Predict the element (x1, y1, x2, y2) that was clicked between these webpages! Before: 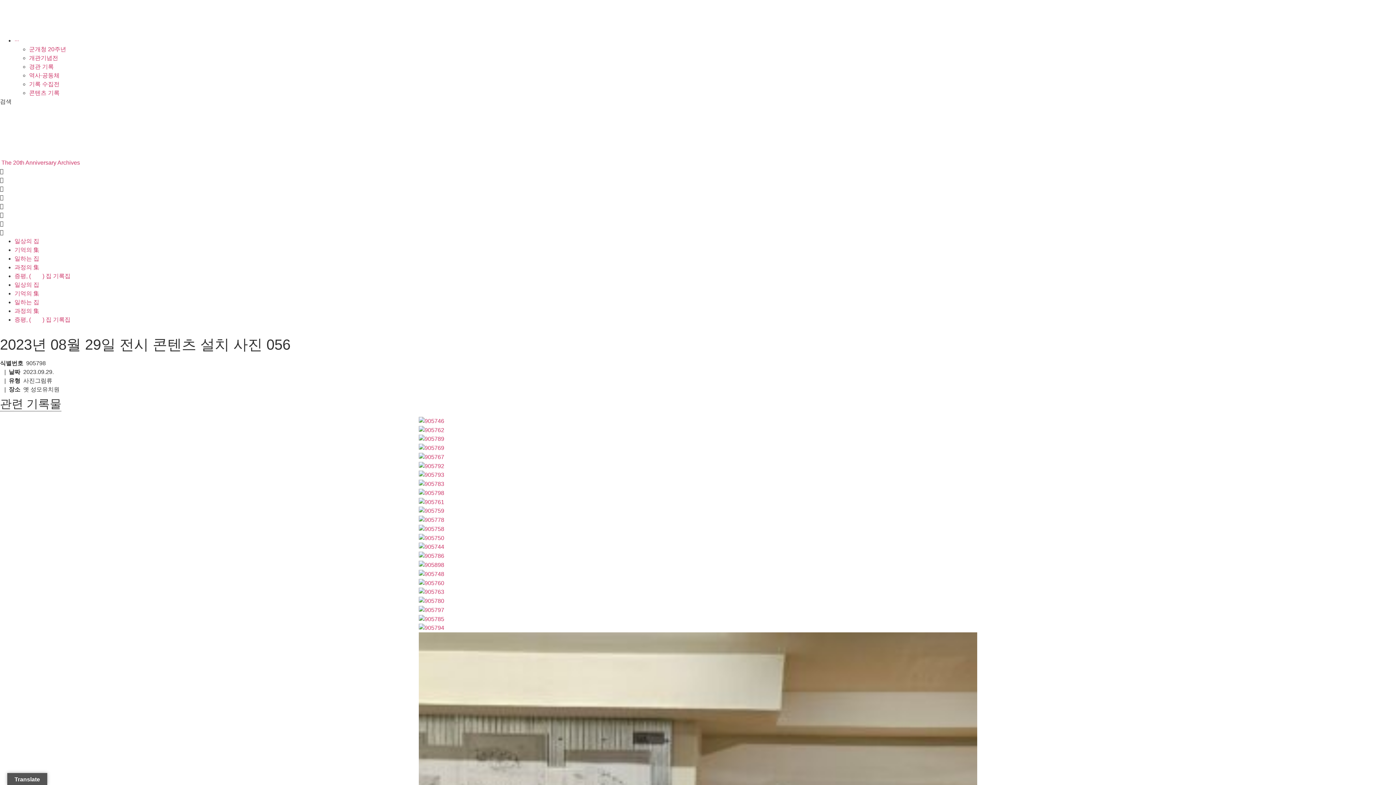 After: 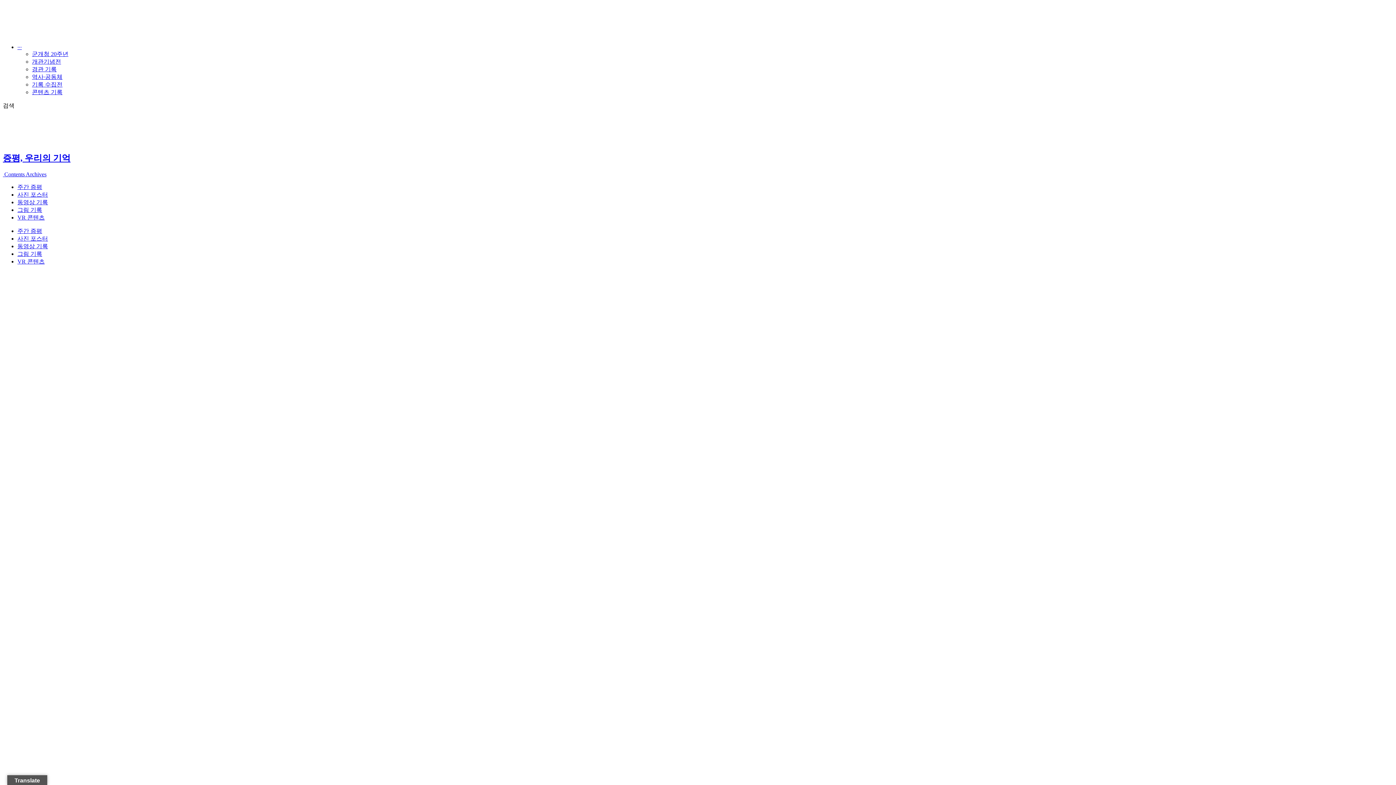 Action: bbox: (29, 88, 1396, 97) label: 콘텐츠 기록